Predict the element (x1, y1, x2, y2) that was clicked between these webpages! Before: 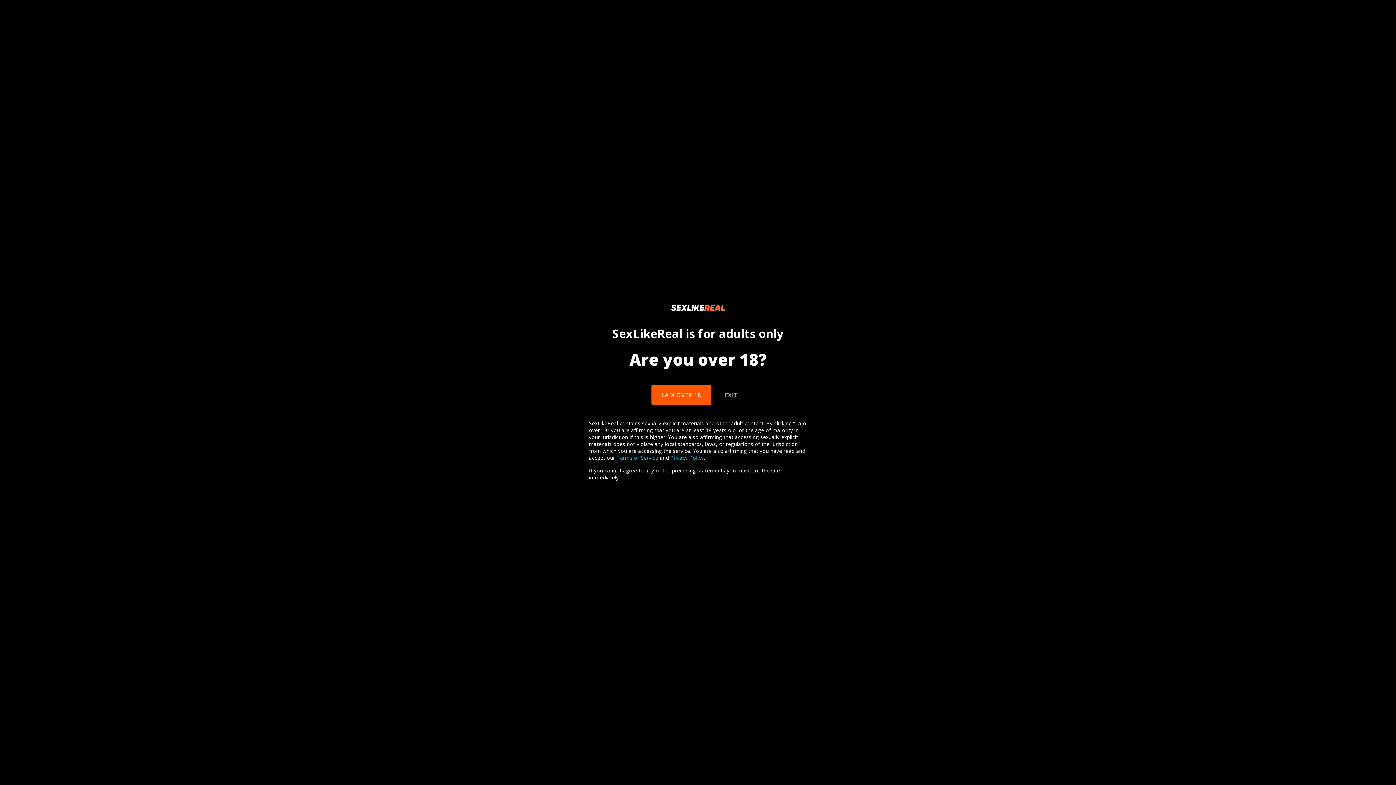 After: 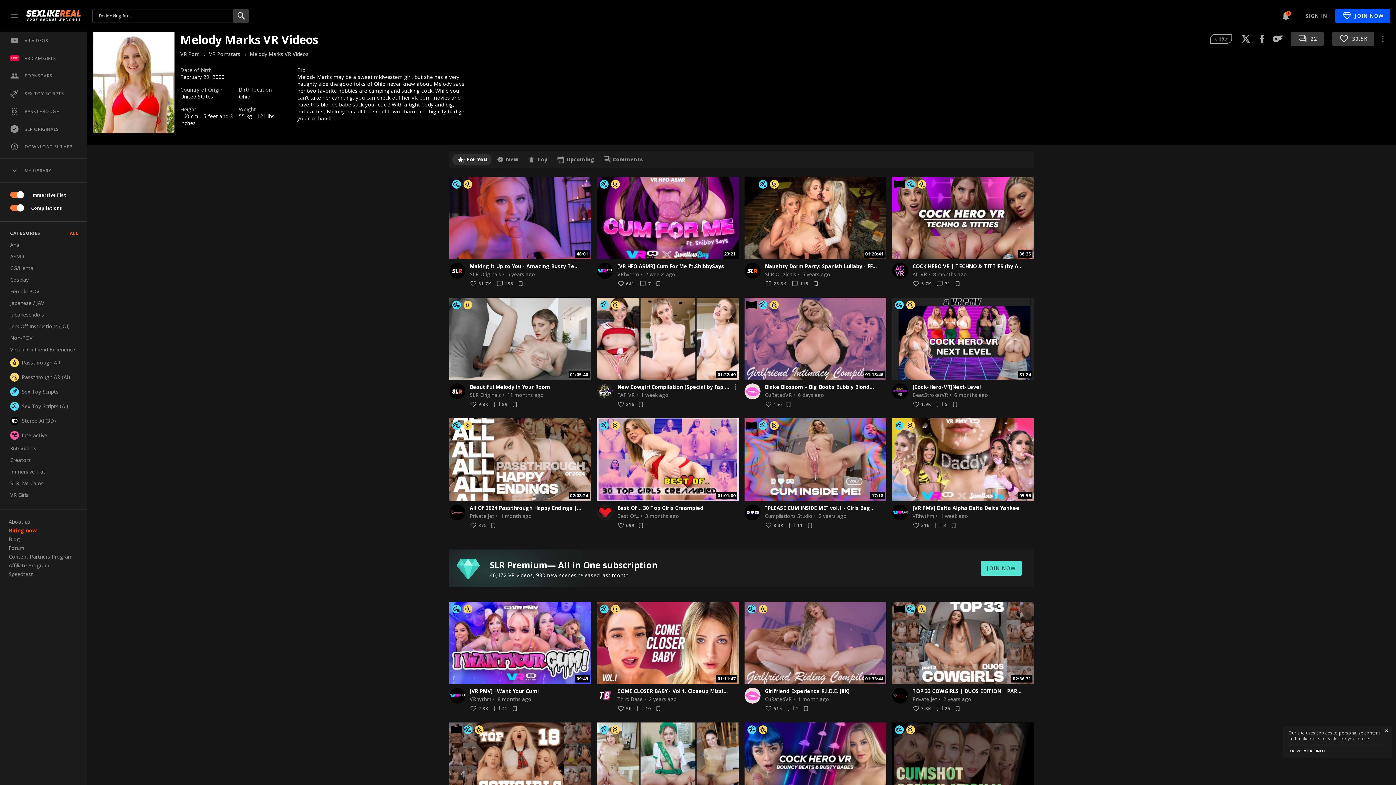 Action: bbox: (651, 385, 711, 405) label: I AM OVER 18